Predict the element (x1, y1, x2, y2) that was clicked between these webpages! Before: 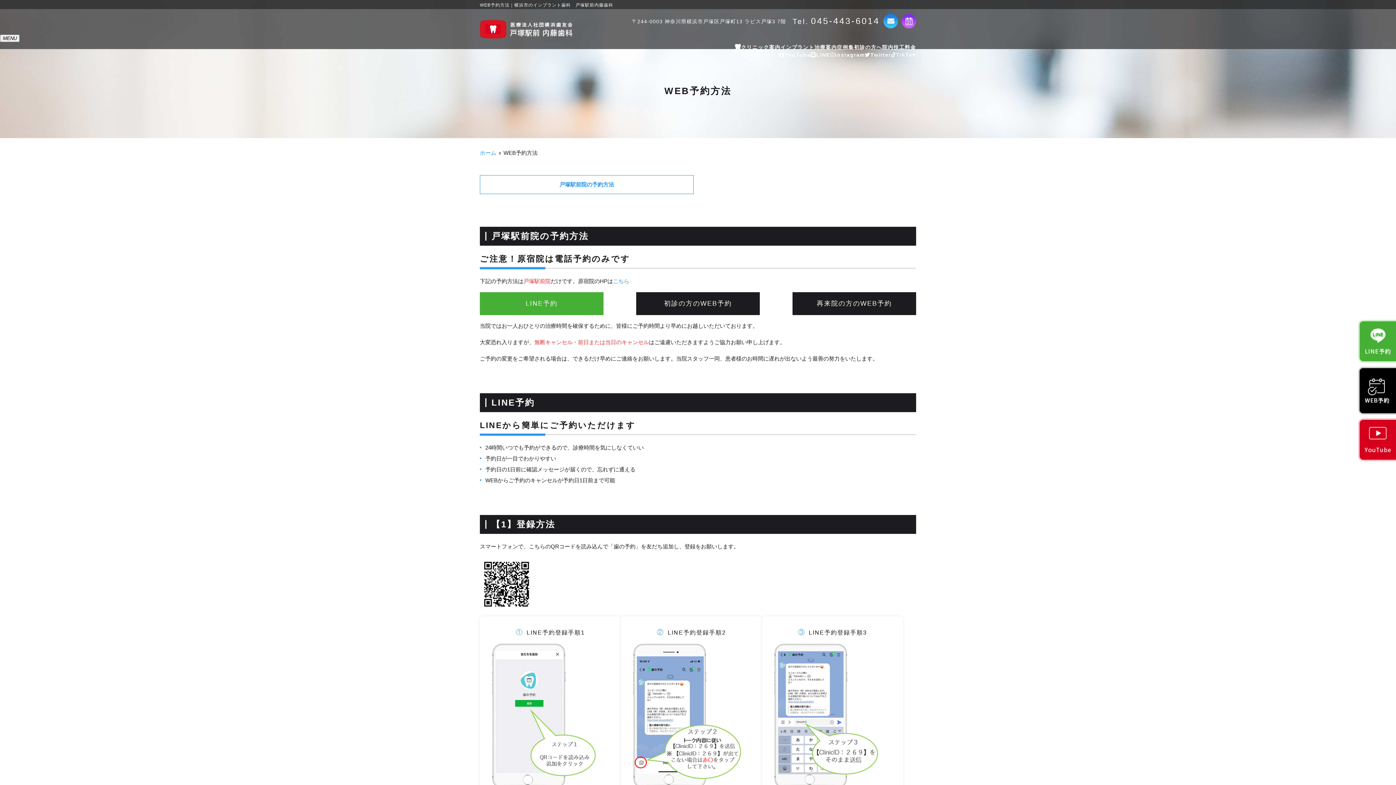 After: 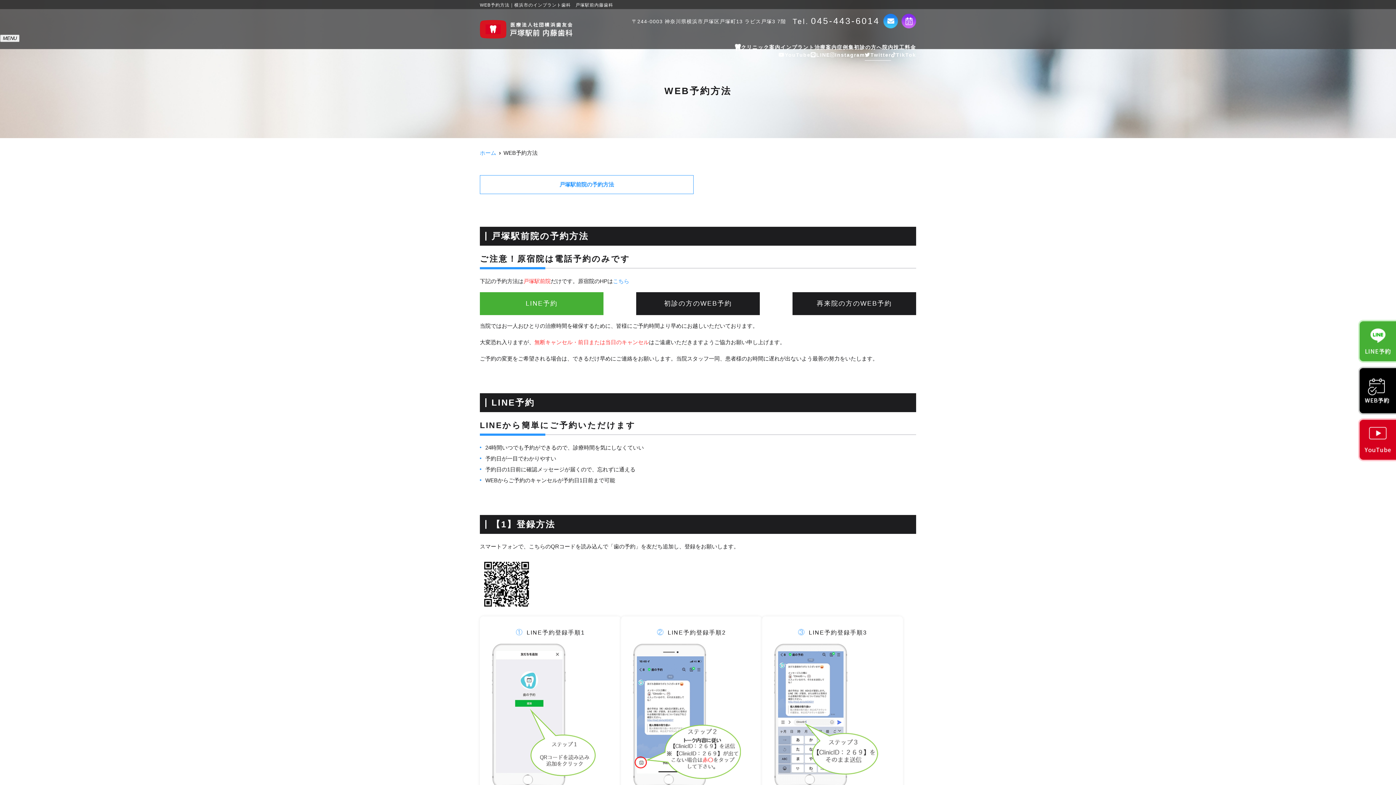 Action: bbox: (865, 51, 891, 58) label: Twitter